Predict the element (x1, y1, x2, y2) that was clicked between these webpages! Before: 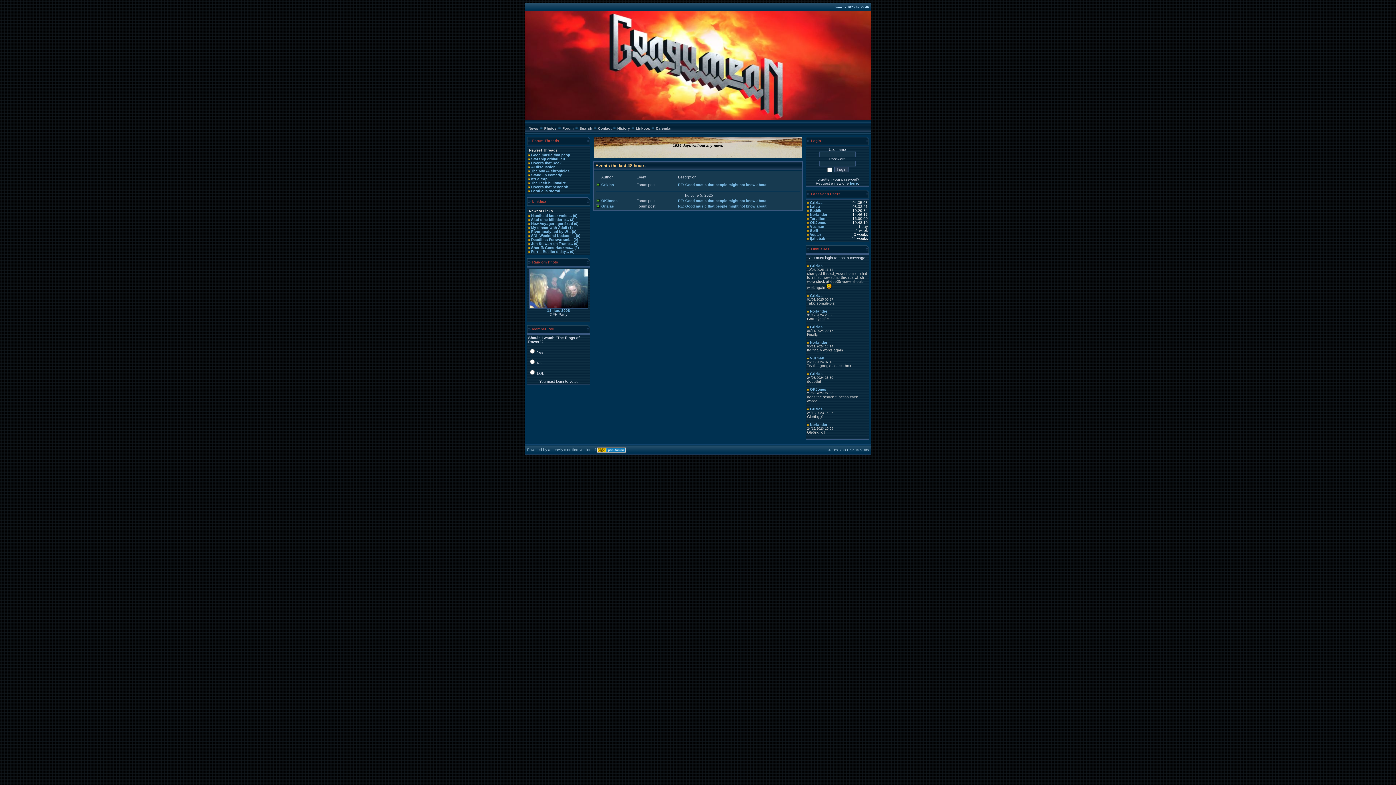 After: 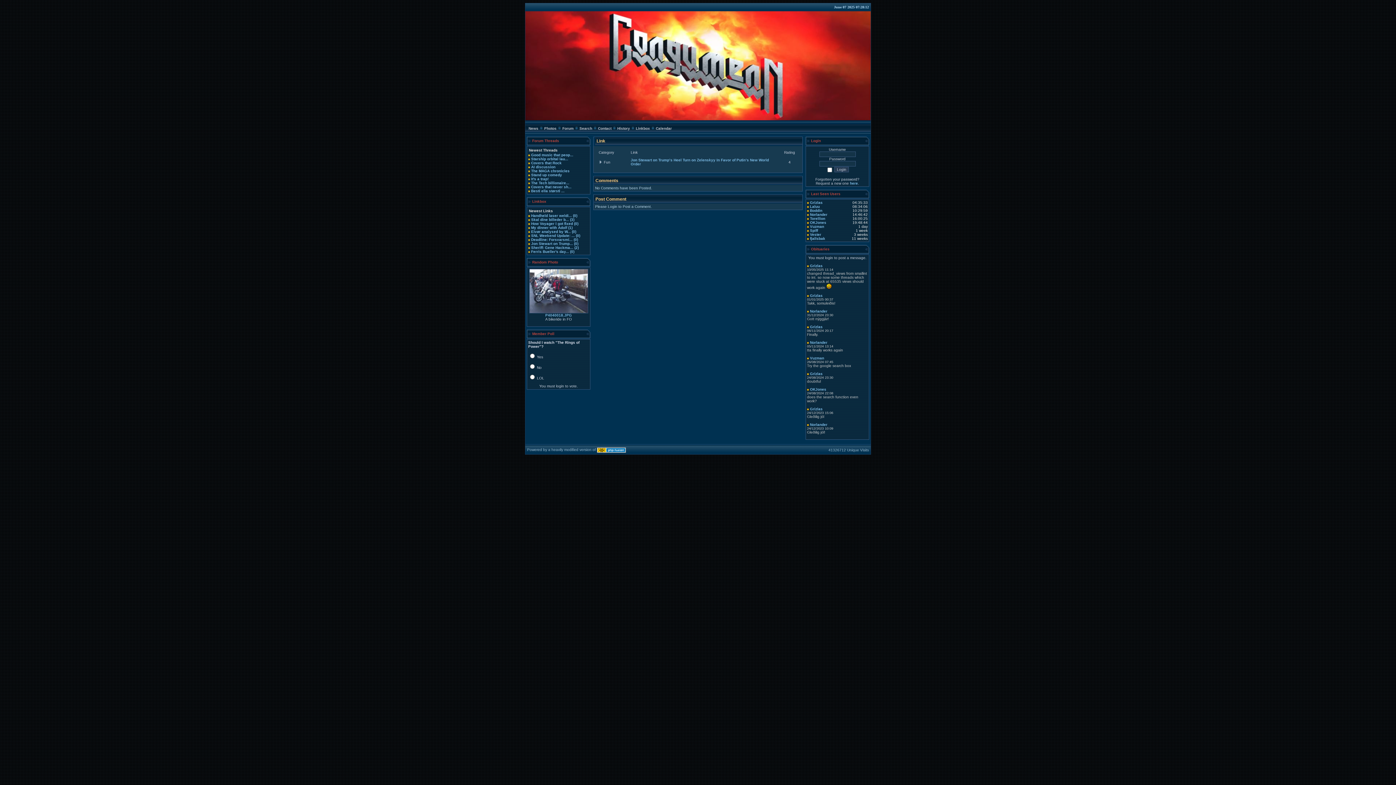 Action: bbox: (573, 241, 578, 245) label:  (0)